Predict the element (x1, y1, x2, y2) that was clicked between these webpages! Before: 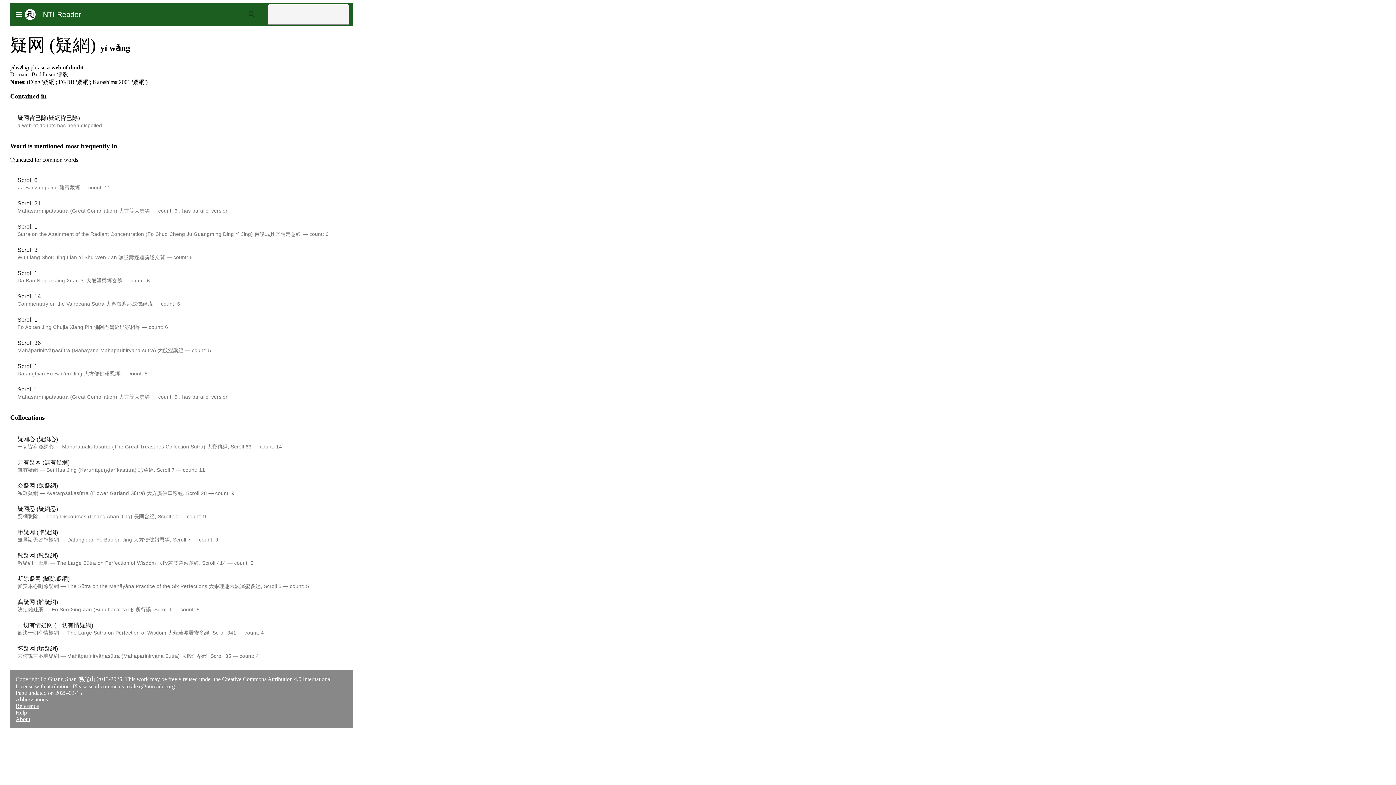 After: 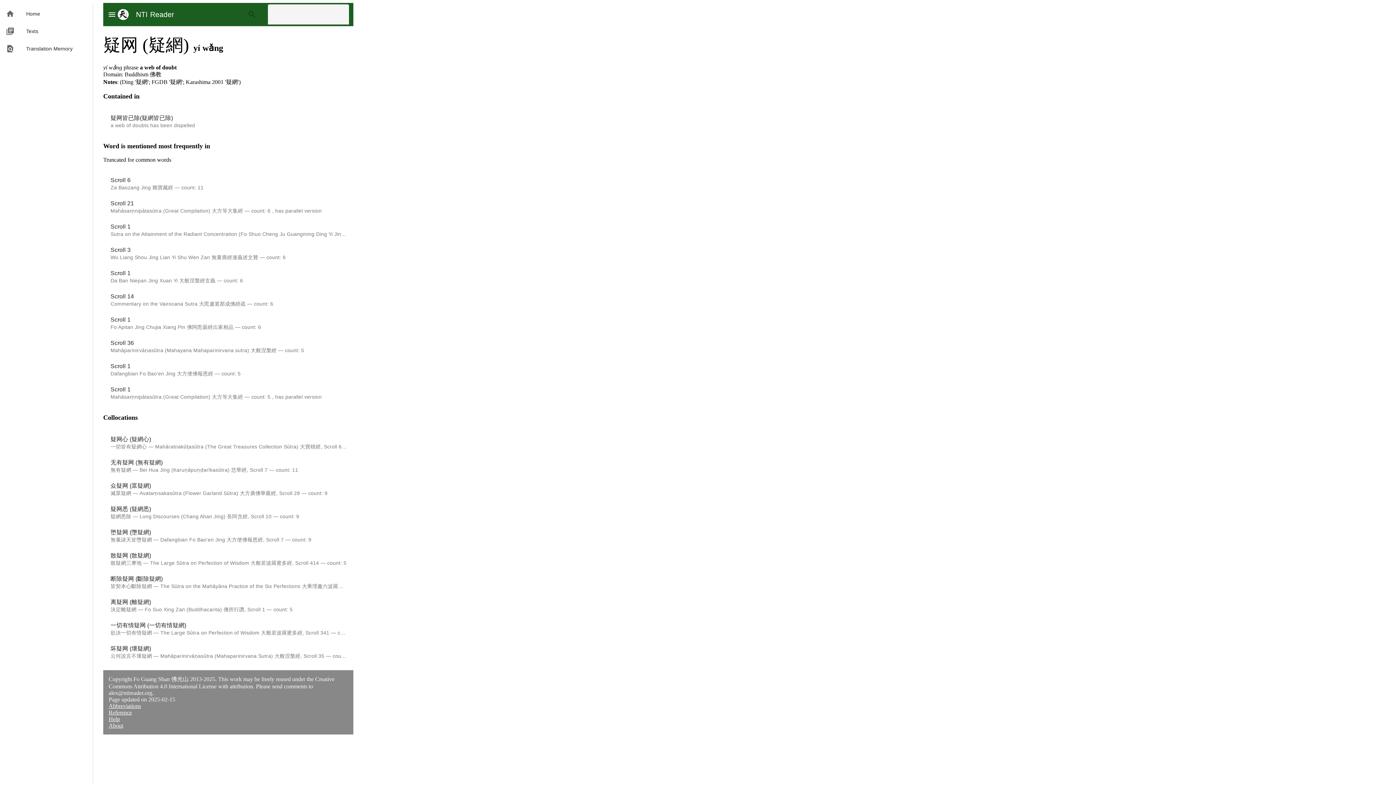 Action: label: menu bbox: (14, 10, 23, 18)